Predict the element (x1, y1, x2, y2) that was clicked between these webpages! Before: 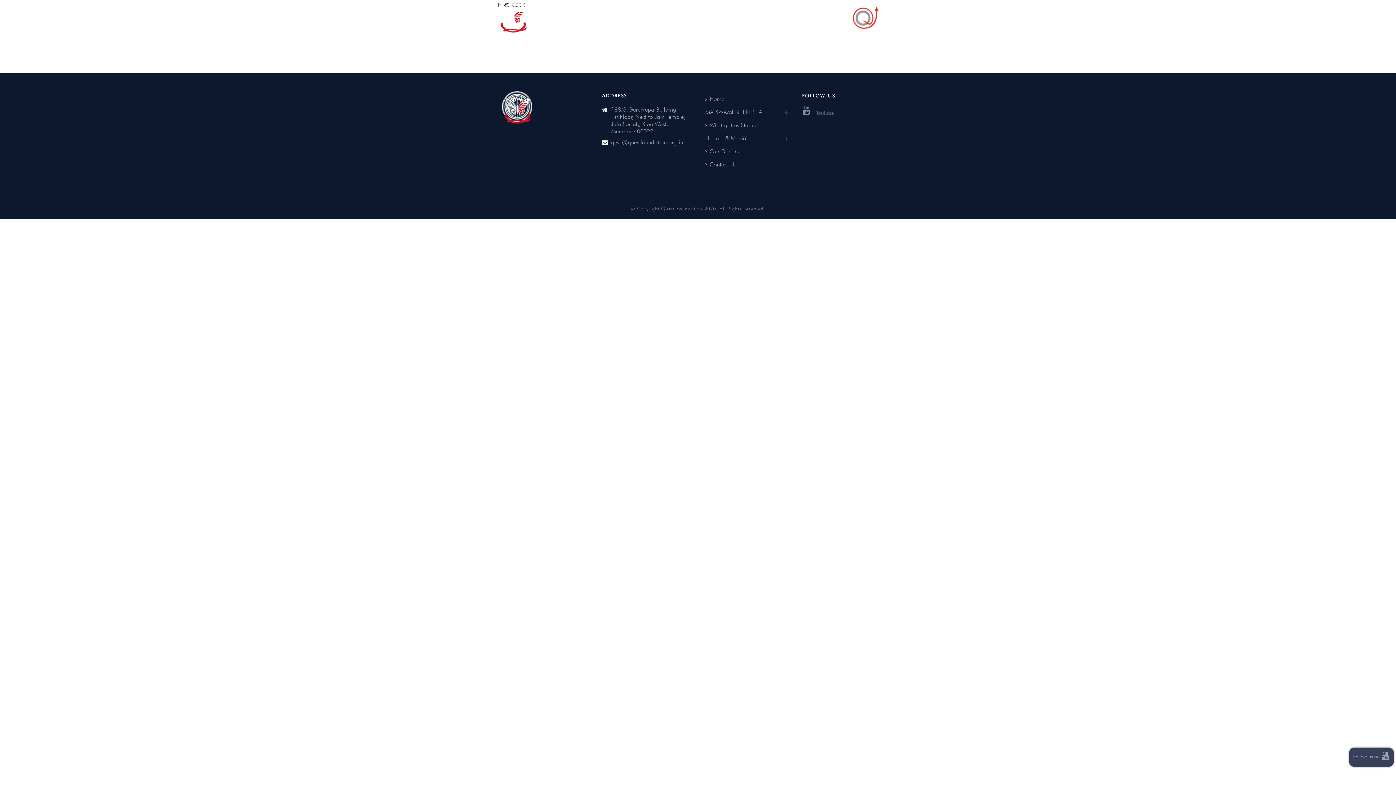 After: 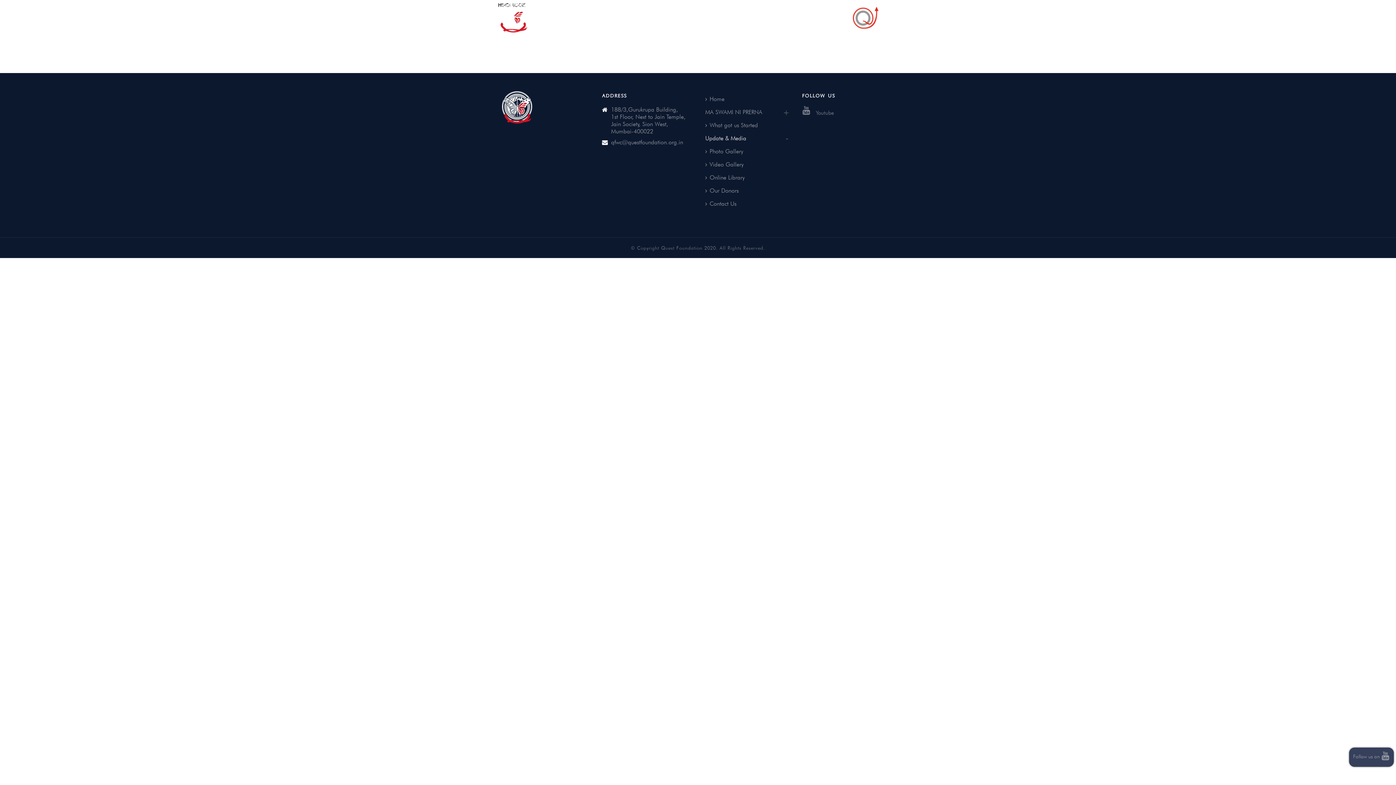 Action: bbox: (703, 132, 752, 145) label: Update & Media